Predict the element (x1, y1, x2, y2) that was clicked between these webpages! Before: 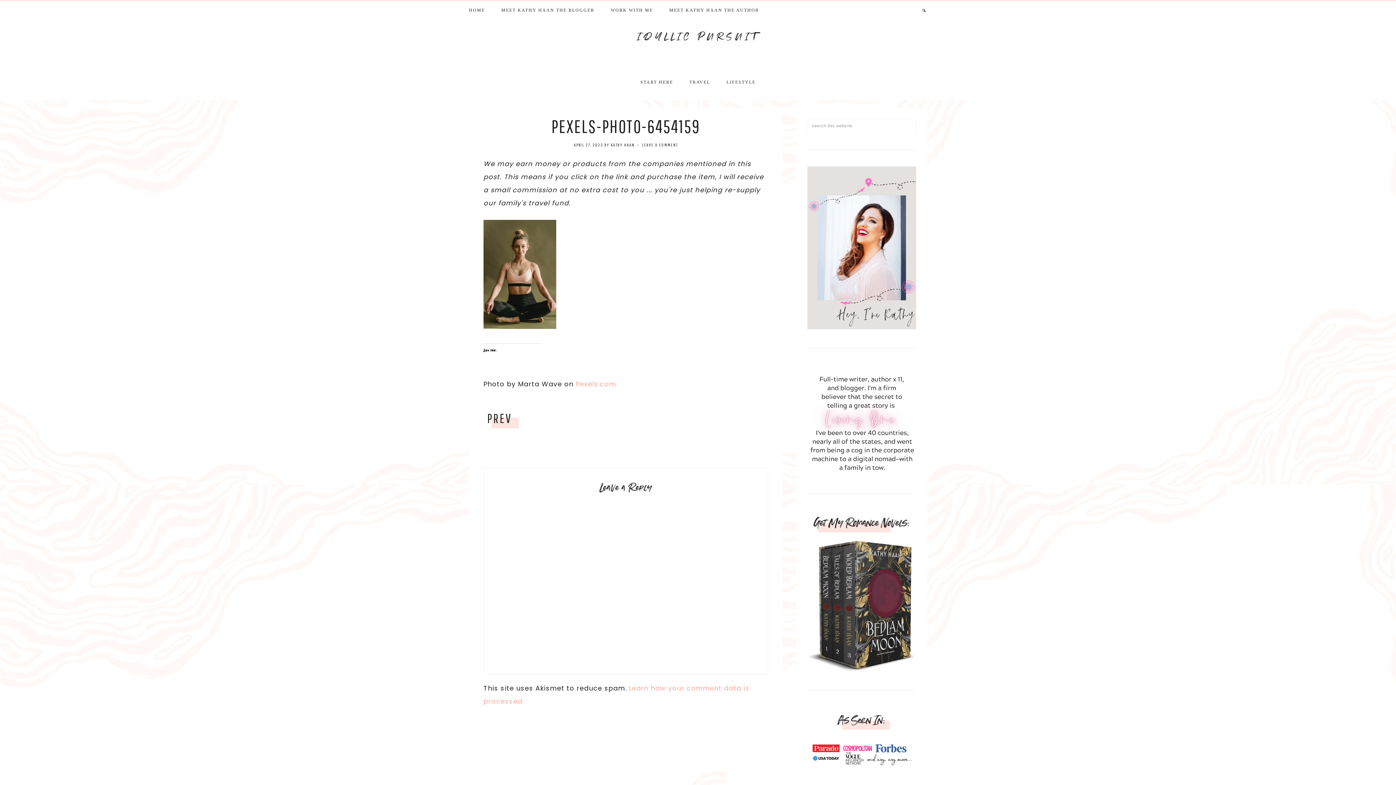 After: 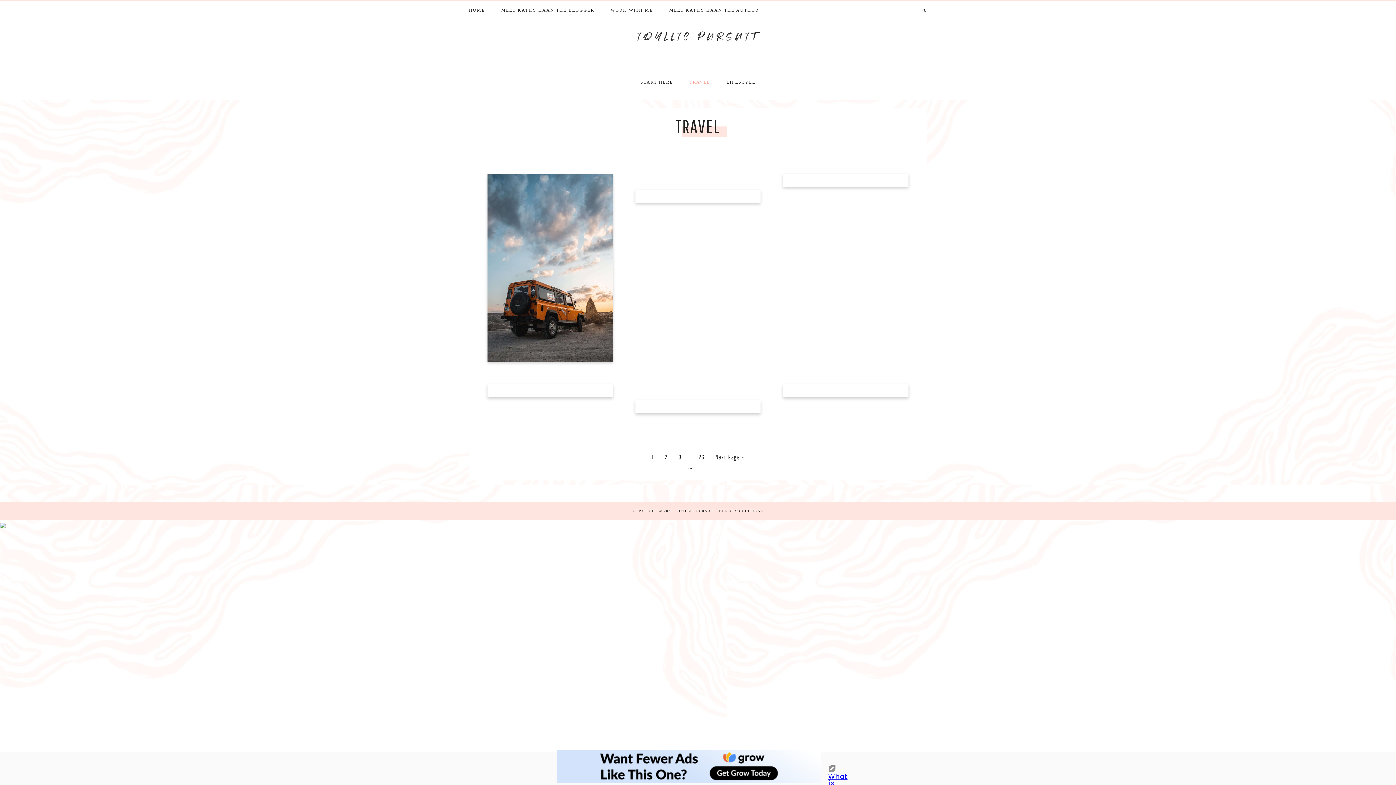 Action: label: TRAVEL bbox: (682, 74, 717, 89)